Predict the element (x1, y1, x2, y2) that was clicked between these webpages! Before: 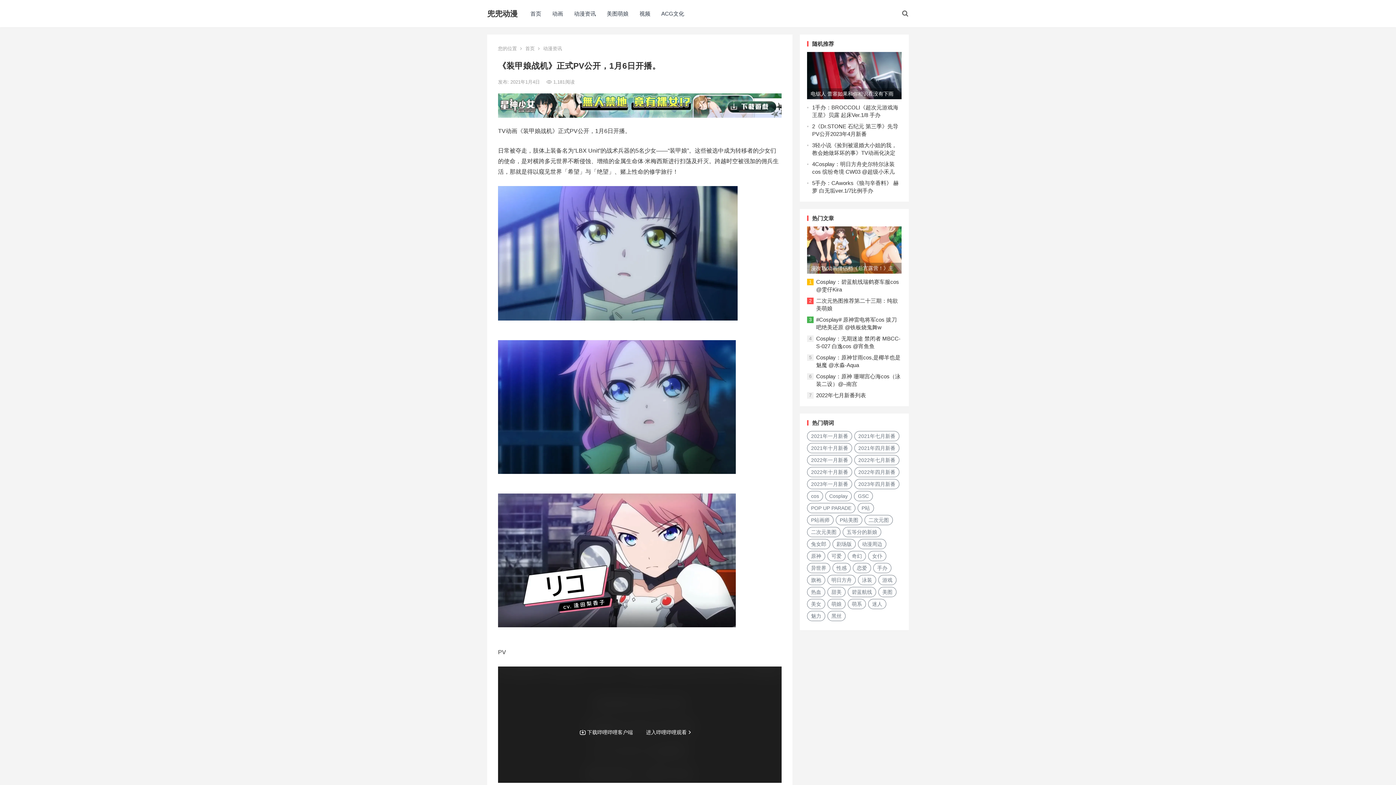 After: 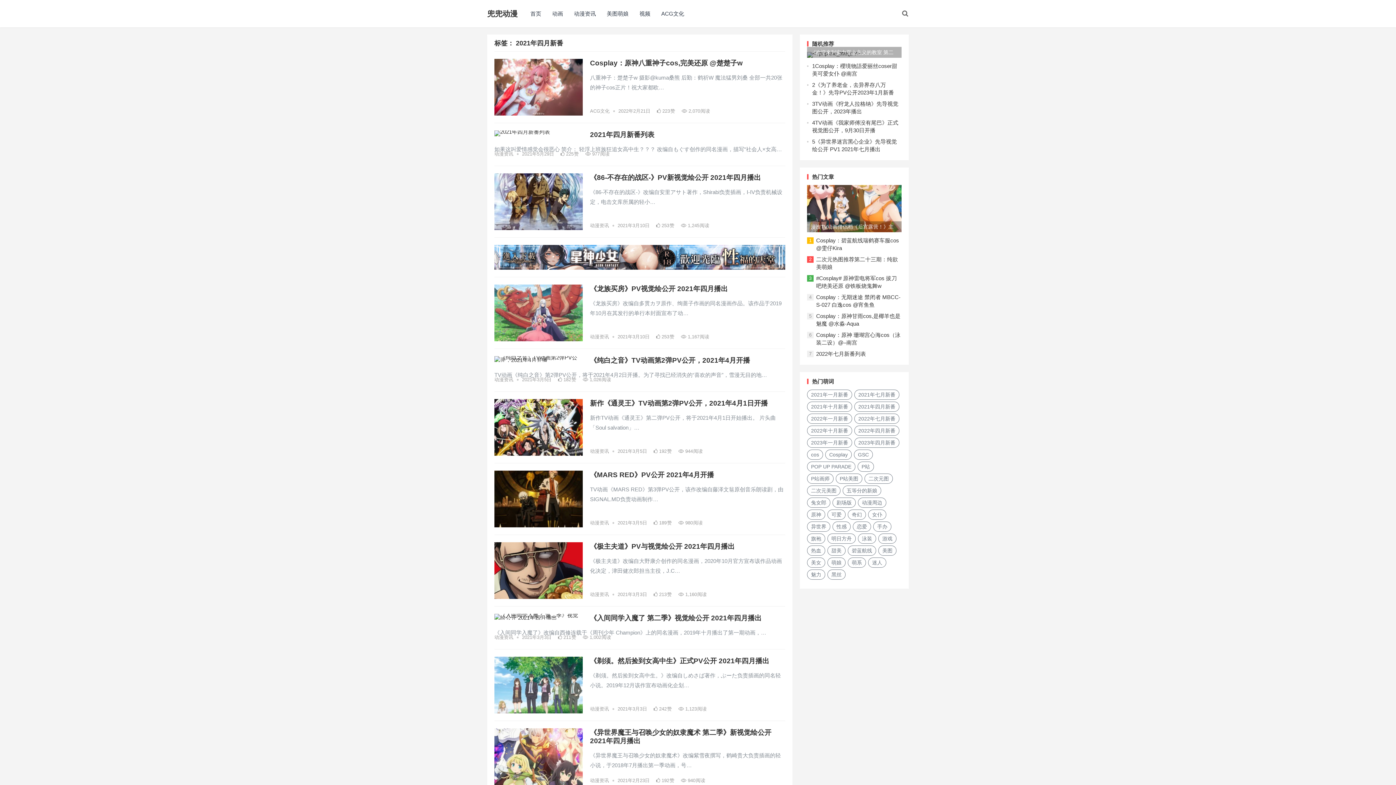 Action: label: 2021年四月新番 (31 项) bbox: (854, 443, 899, 453)